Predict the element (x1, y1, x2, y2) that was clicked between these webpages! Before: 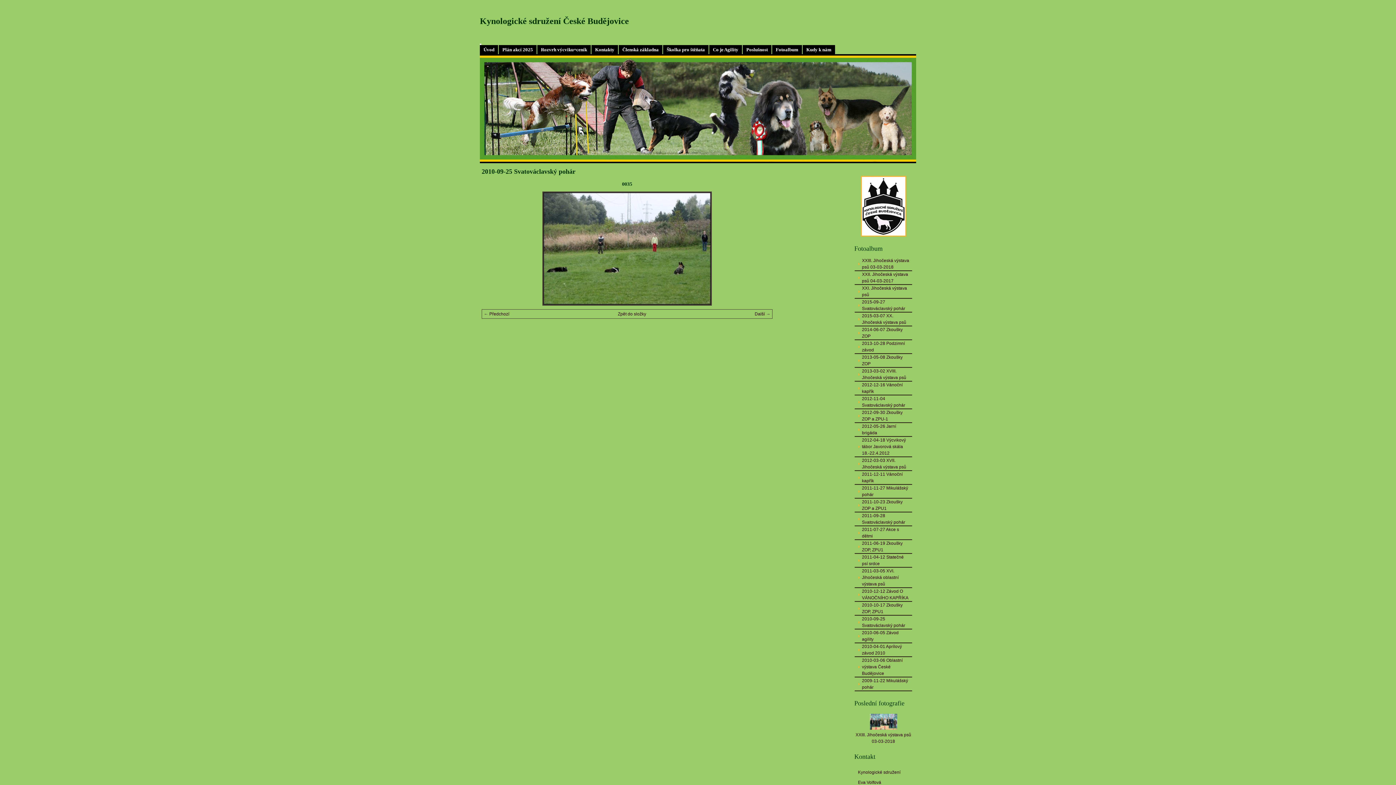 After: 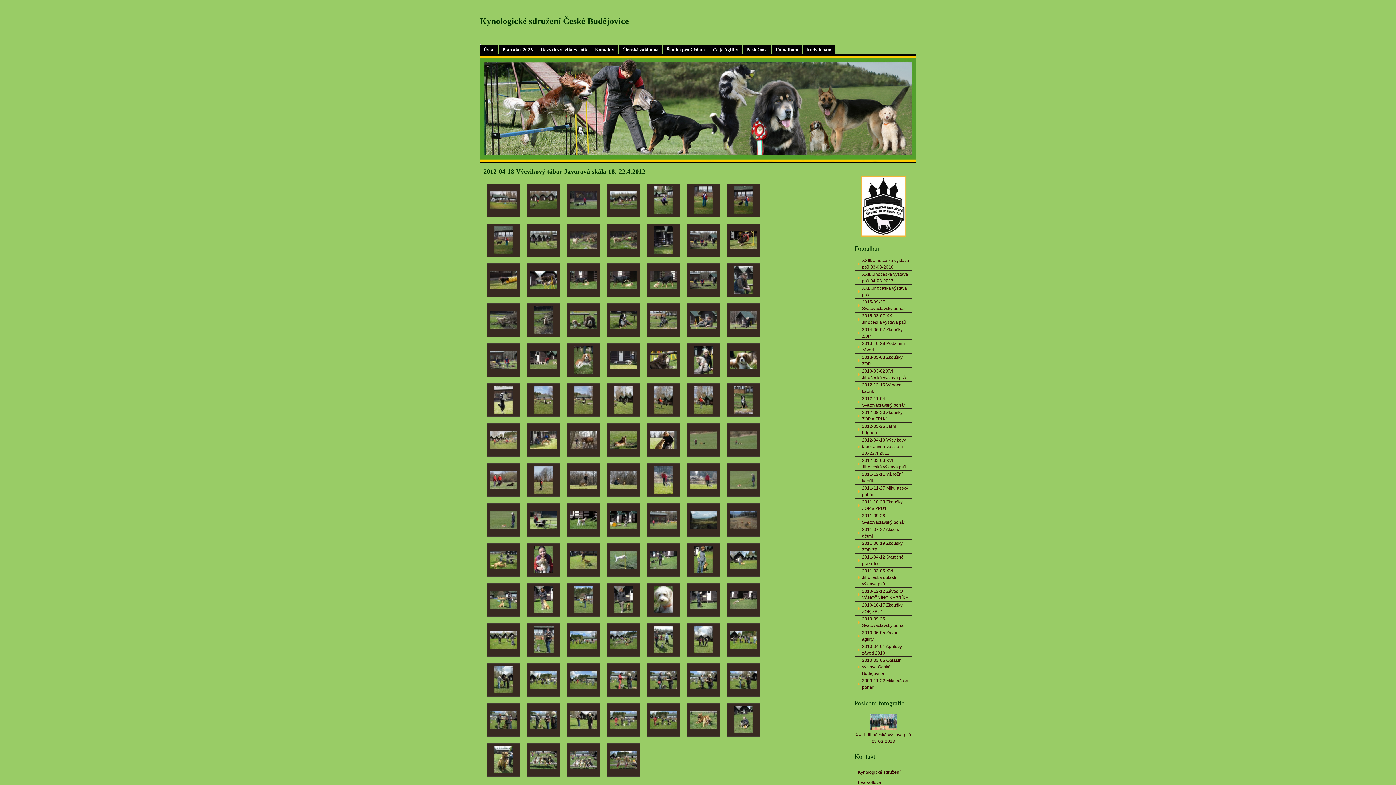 Action: label: 2012-04-18 Výcvikový tábor Javorová skála 18.-22.4.2012 bbox: (854, 436, 912, 457)